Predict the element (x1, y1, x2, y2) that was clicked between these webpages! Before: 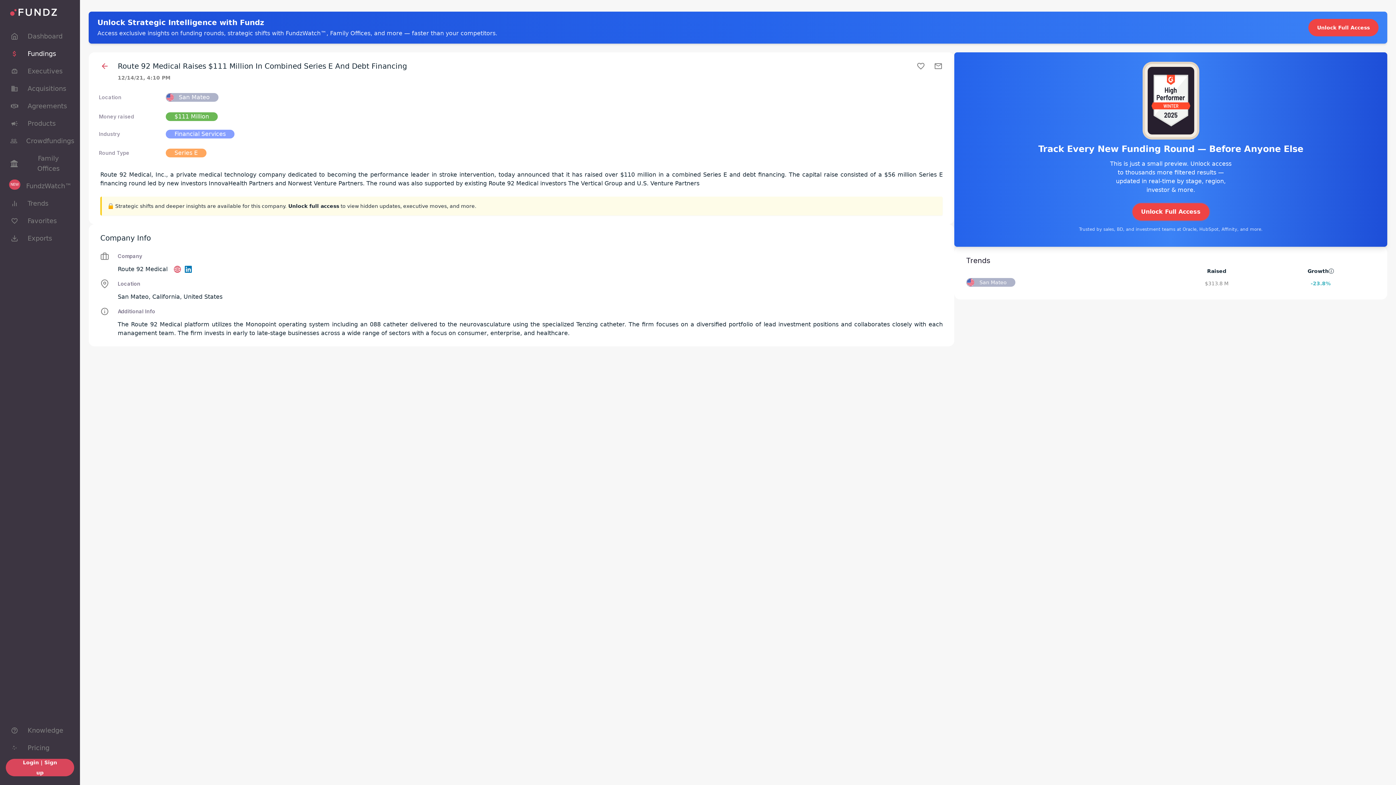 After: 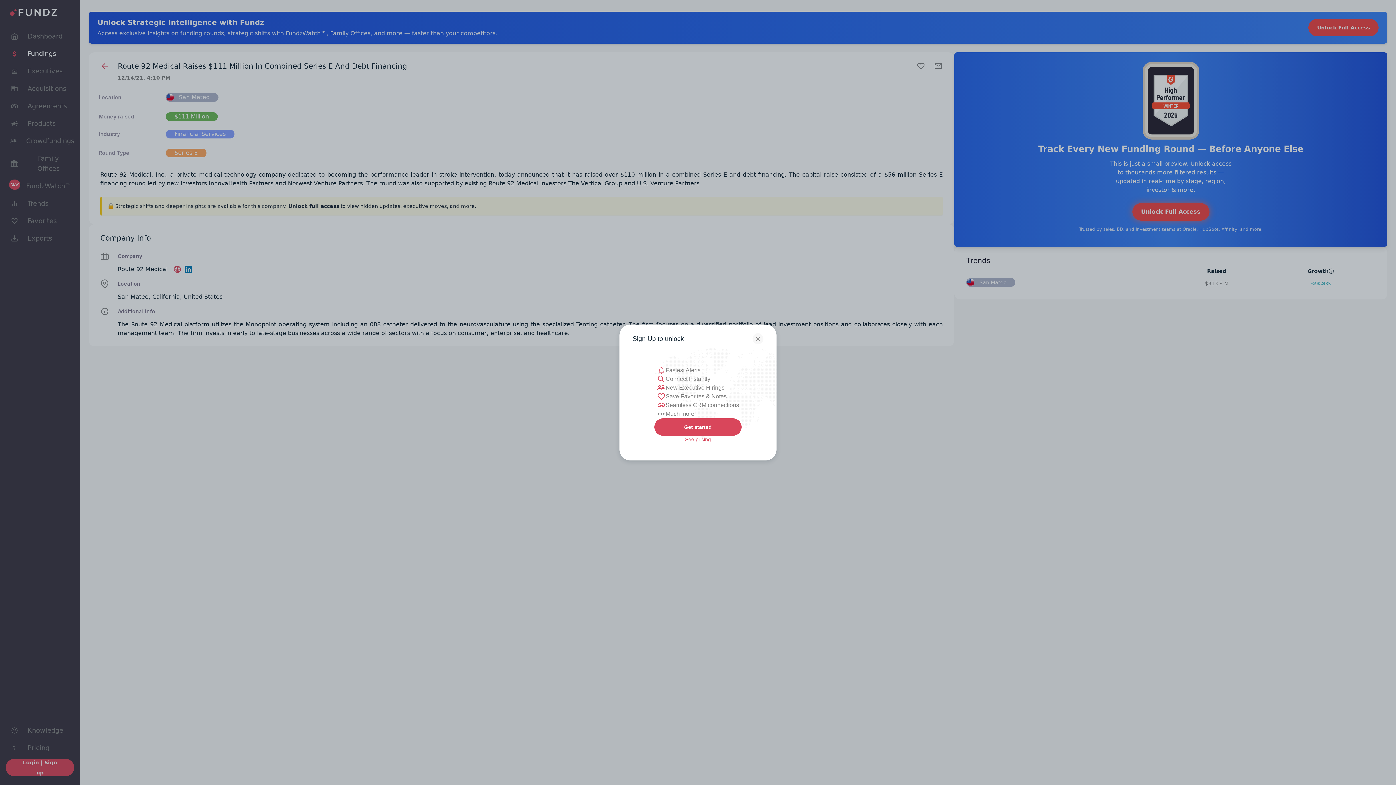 Action: label: Favorites bbox: (5, 212, 74, 229)